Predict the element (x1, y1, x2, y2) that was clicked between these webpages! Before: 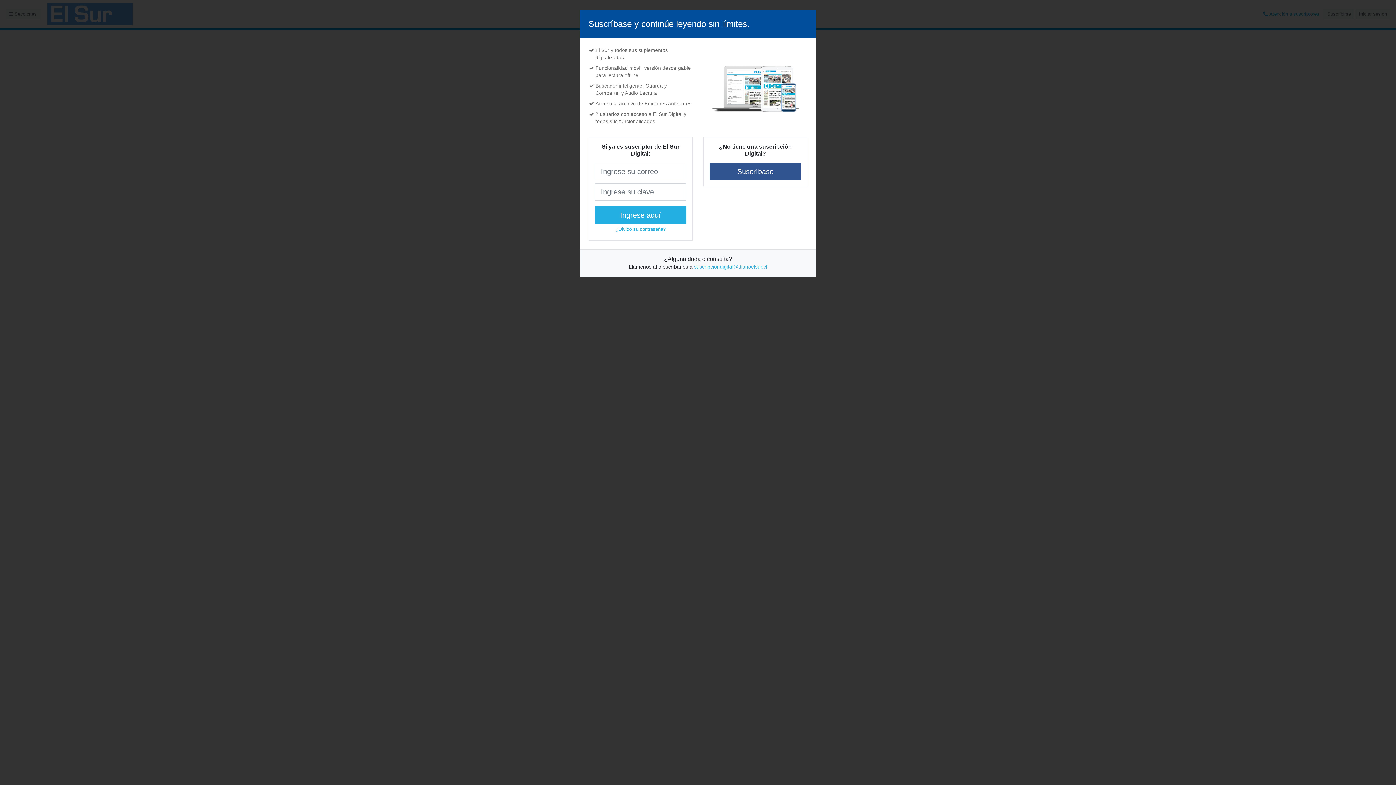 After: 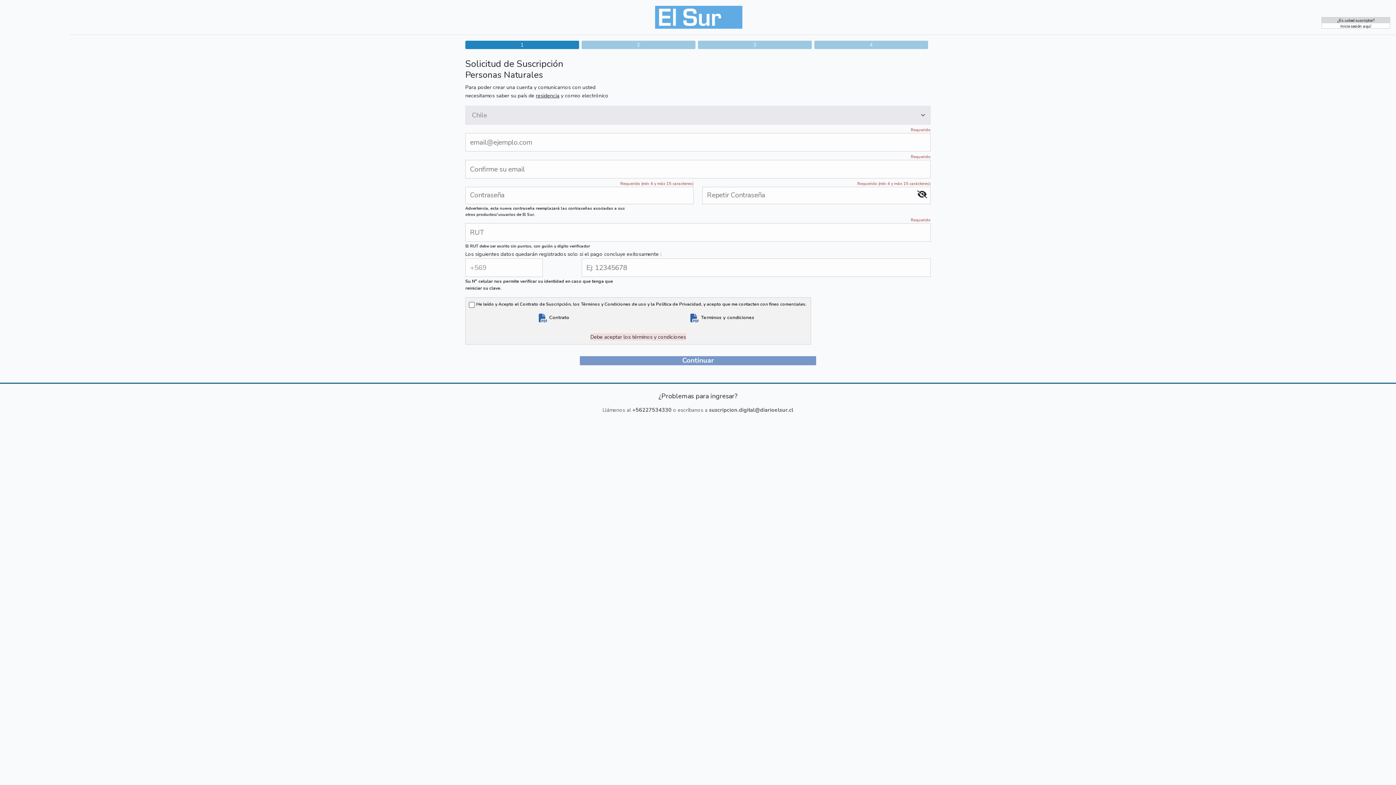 Action: bbox: (709, 162, 801, 180) label: Suscríbase